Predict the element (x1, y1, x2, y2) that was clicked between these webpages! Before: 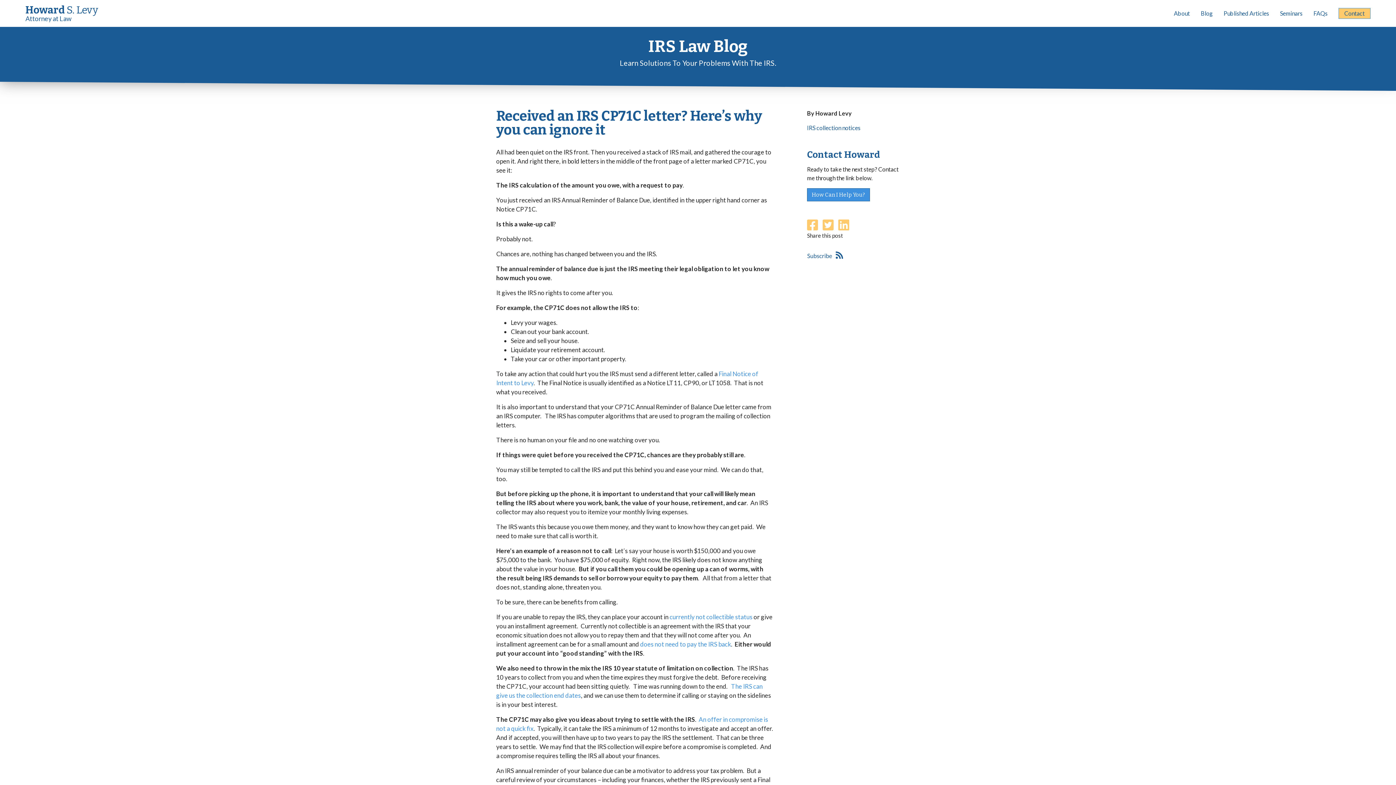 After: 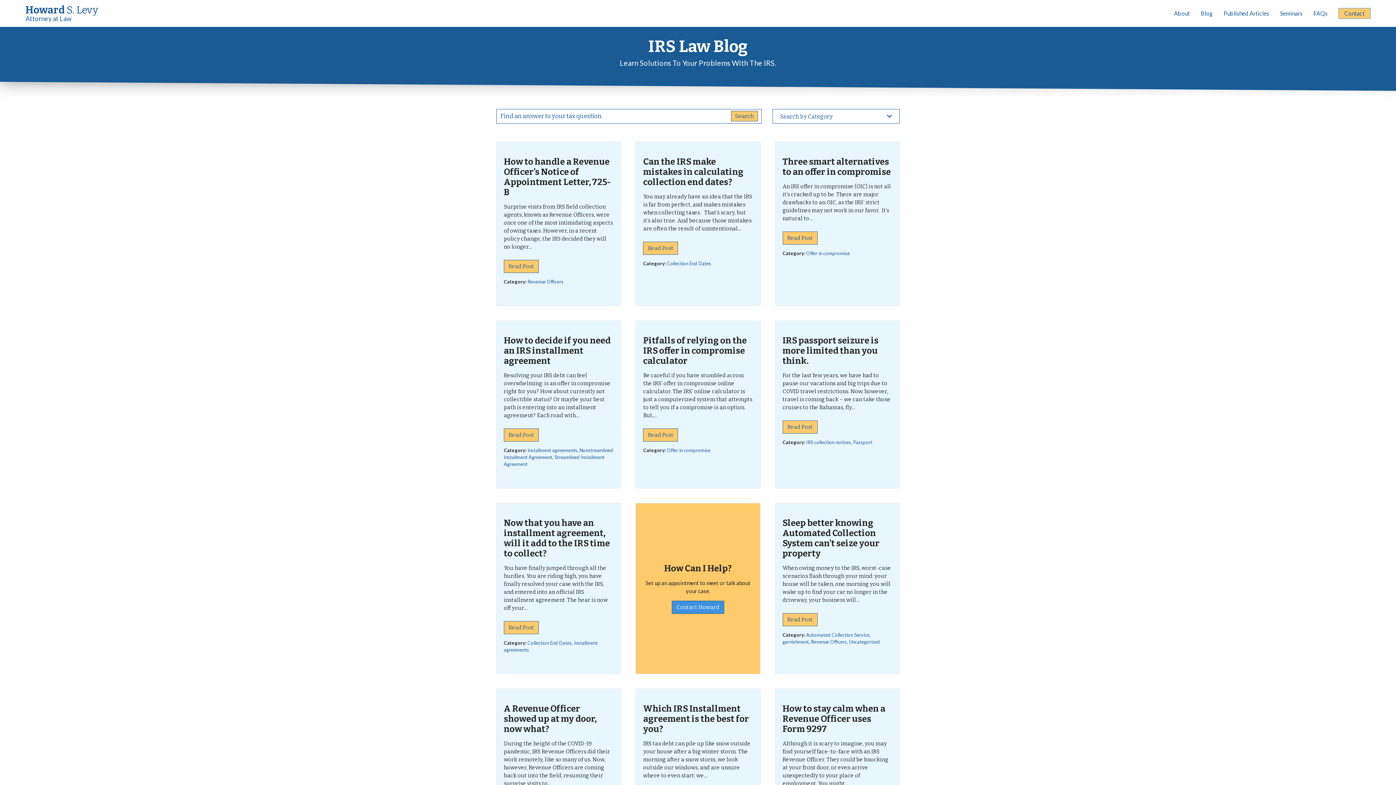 Action: bbox: (1201, 10, 1213, 16) label: Blog